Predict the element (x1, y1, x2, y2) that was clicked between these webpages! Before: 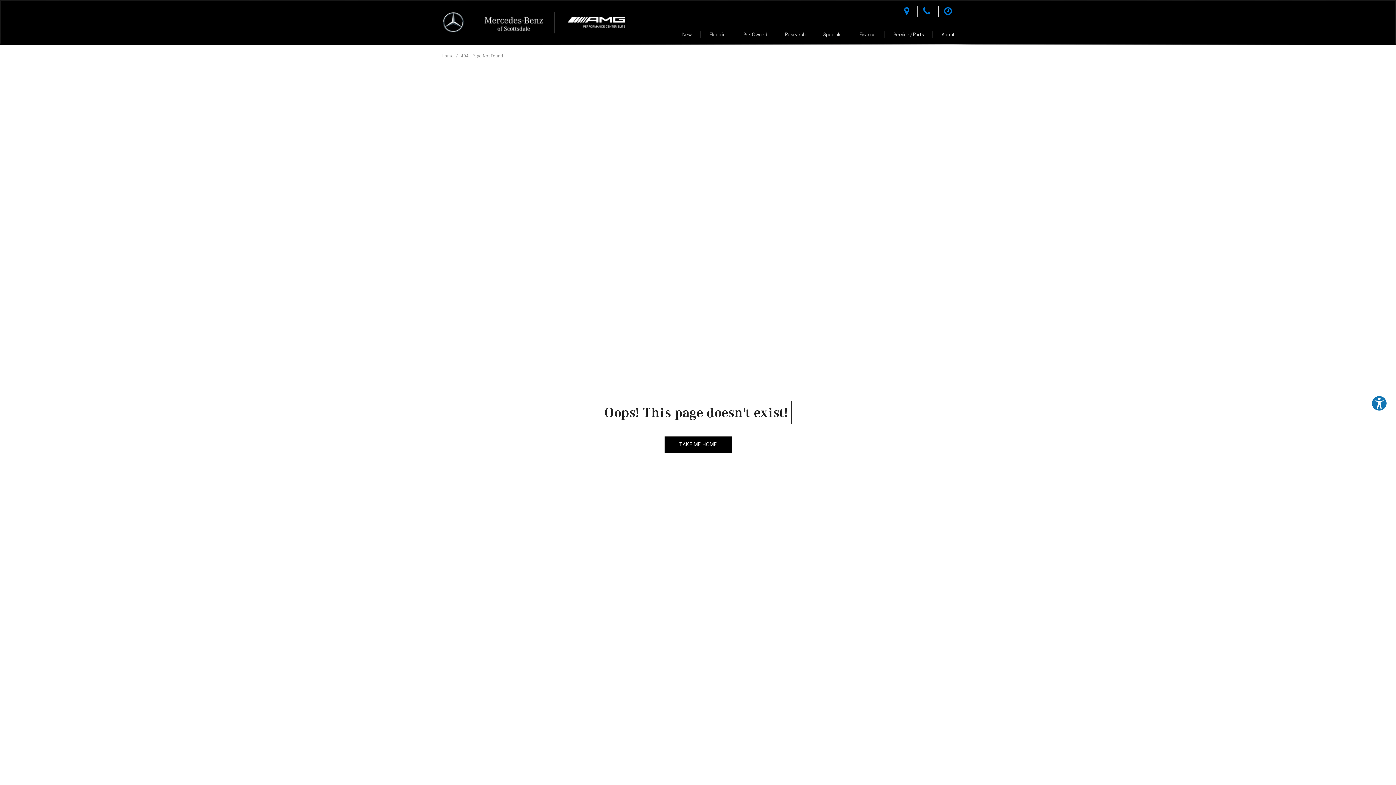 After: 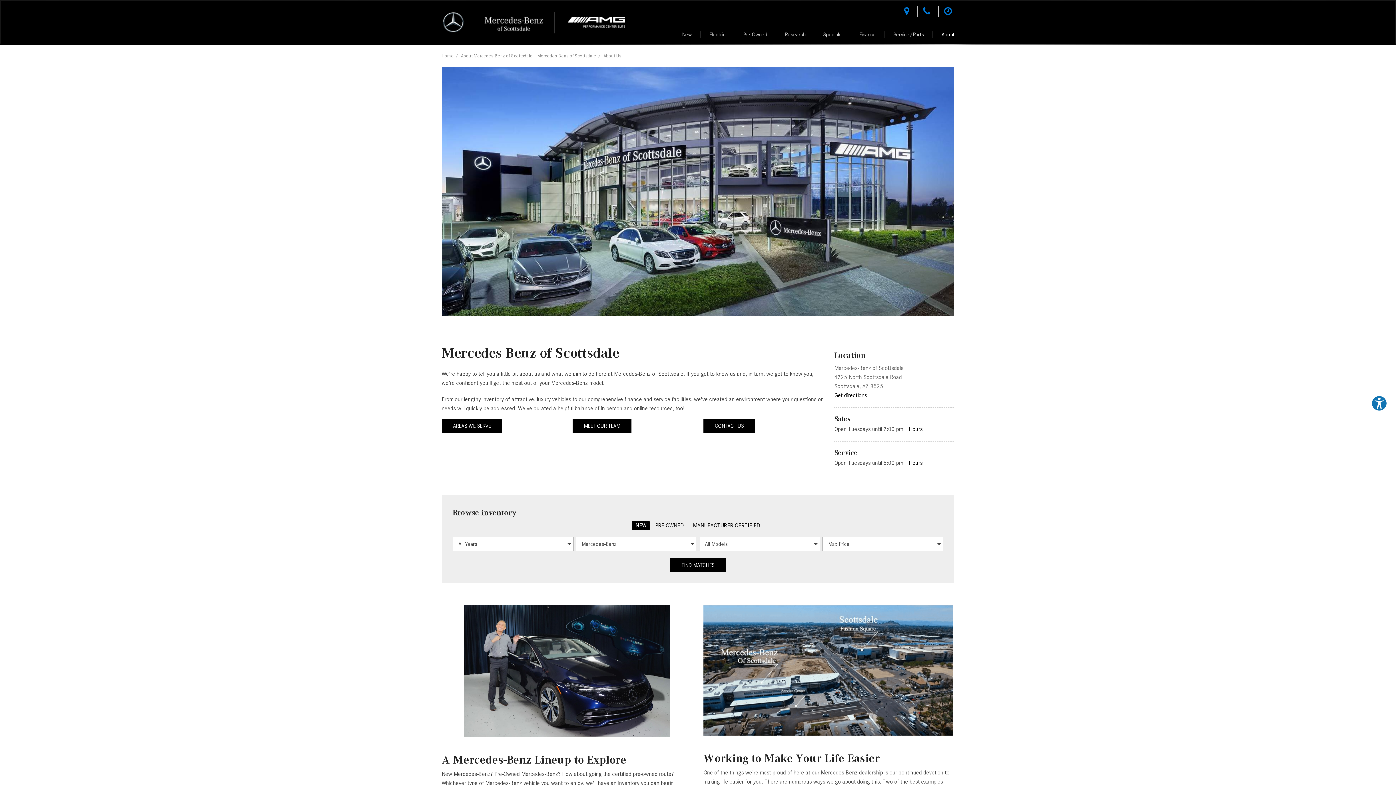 Action: bbox: (932, 24, 954, 44) label: About